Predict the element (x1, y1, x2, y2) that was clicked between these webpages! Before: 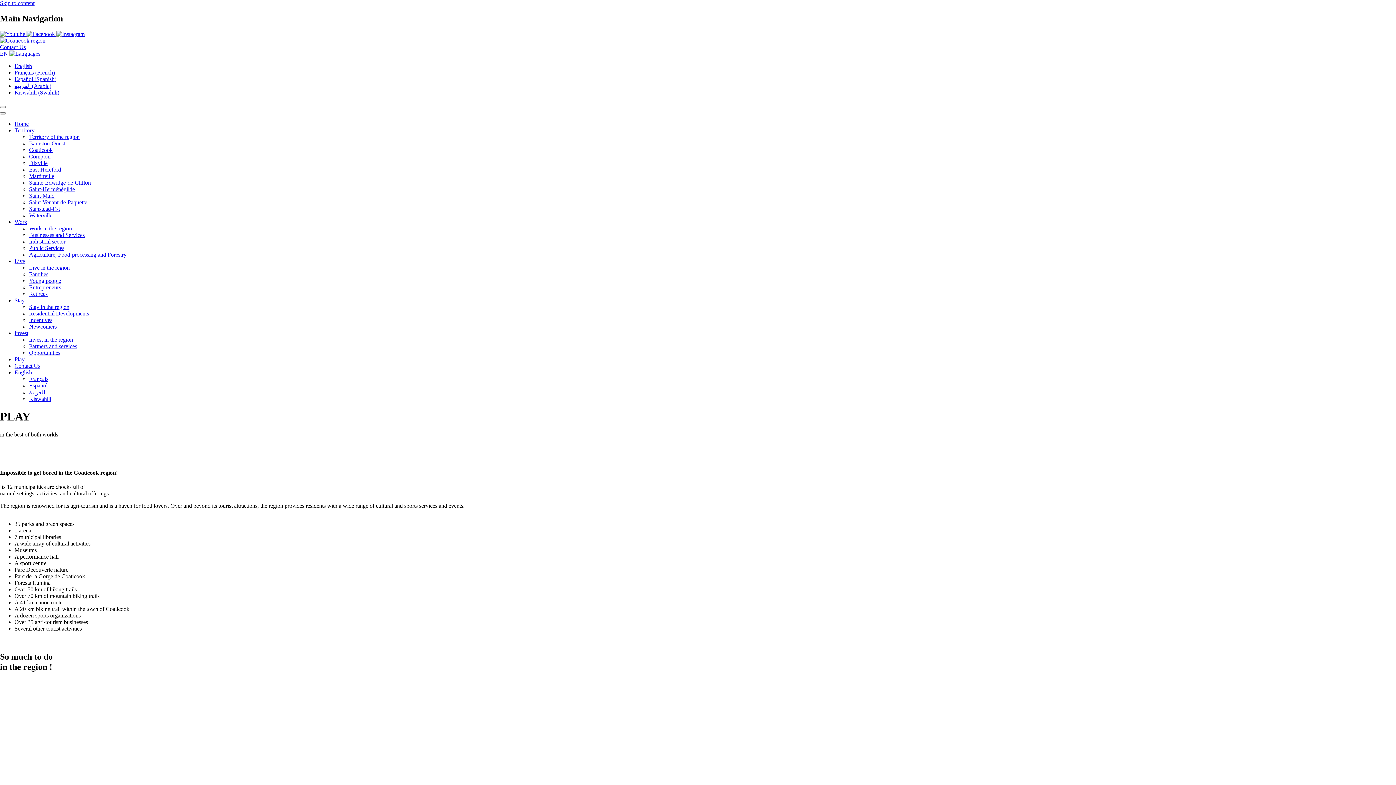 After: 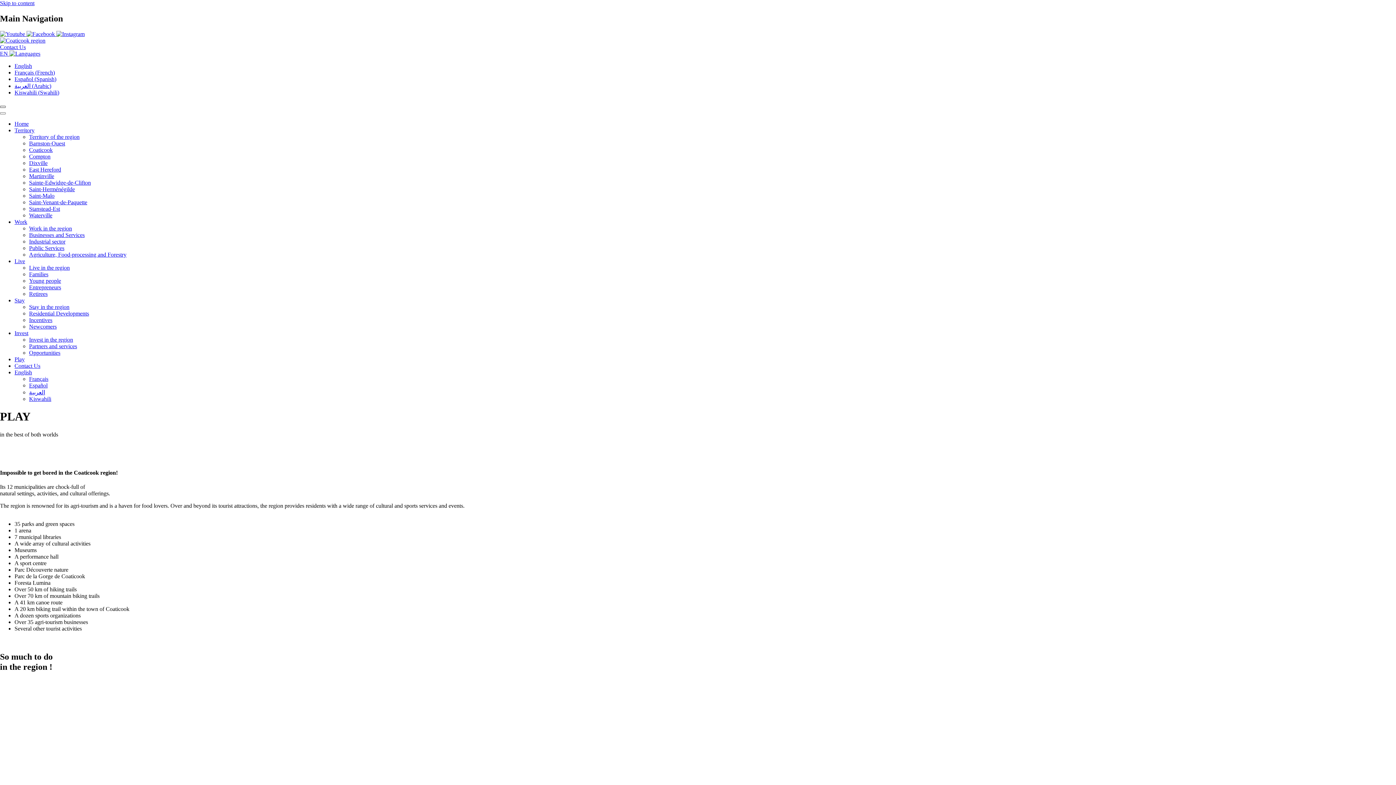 Action: label: Toggle navigation bbox: (0, 105, 5, 107)